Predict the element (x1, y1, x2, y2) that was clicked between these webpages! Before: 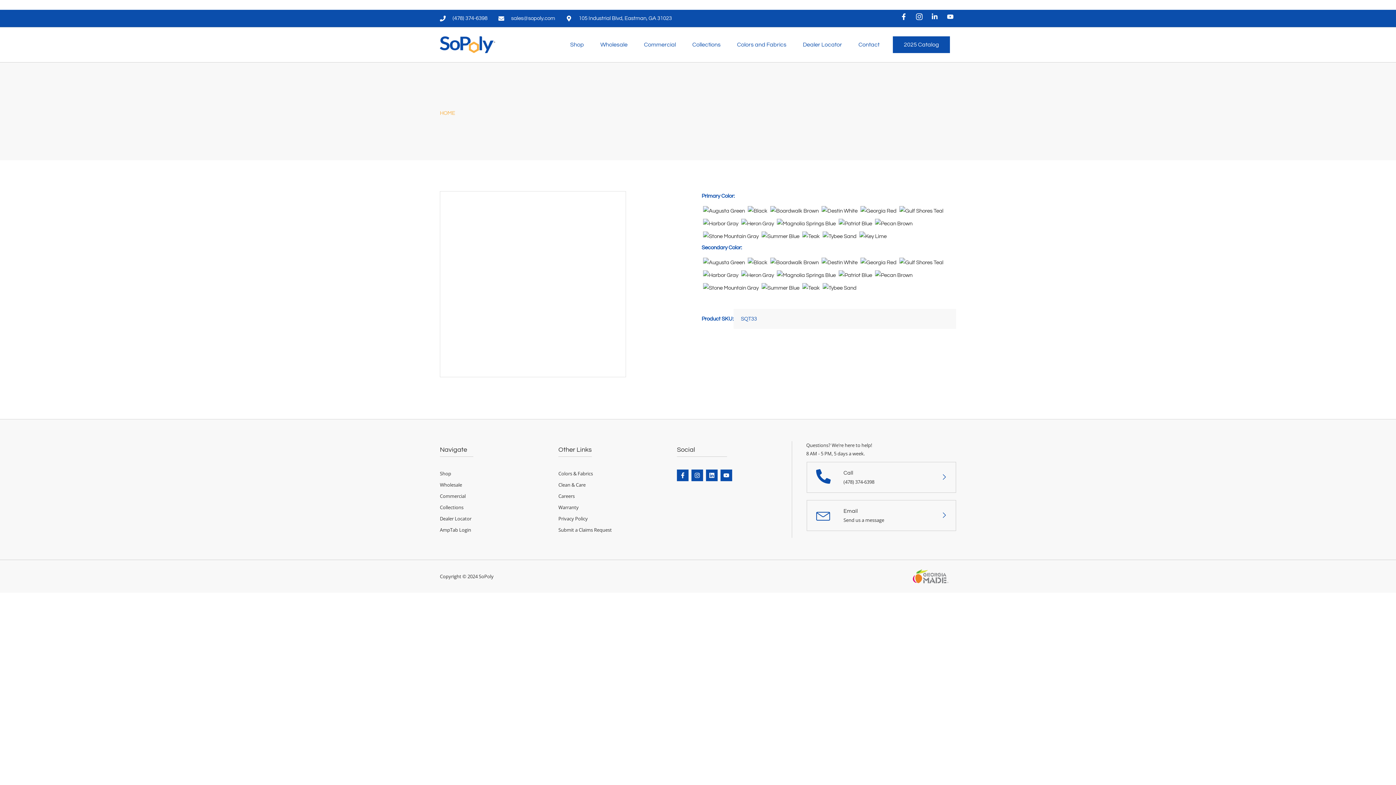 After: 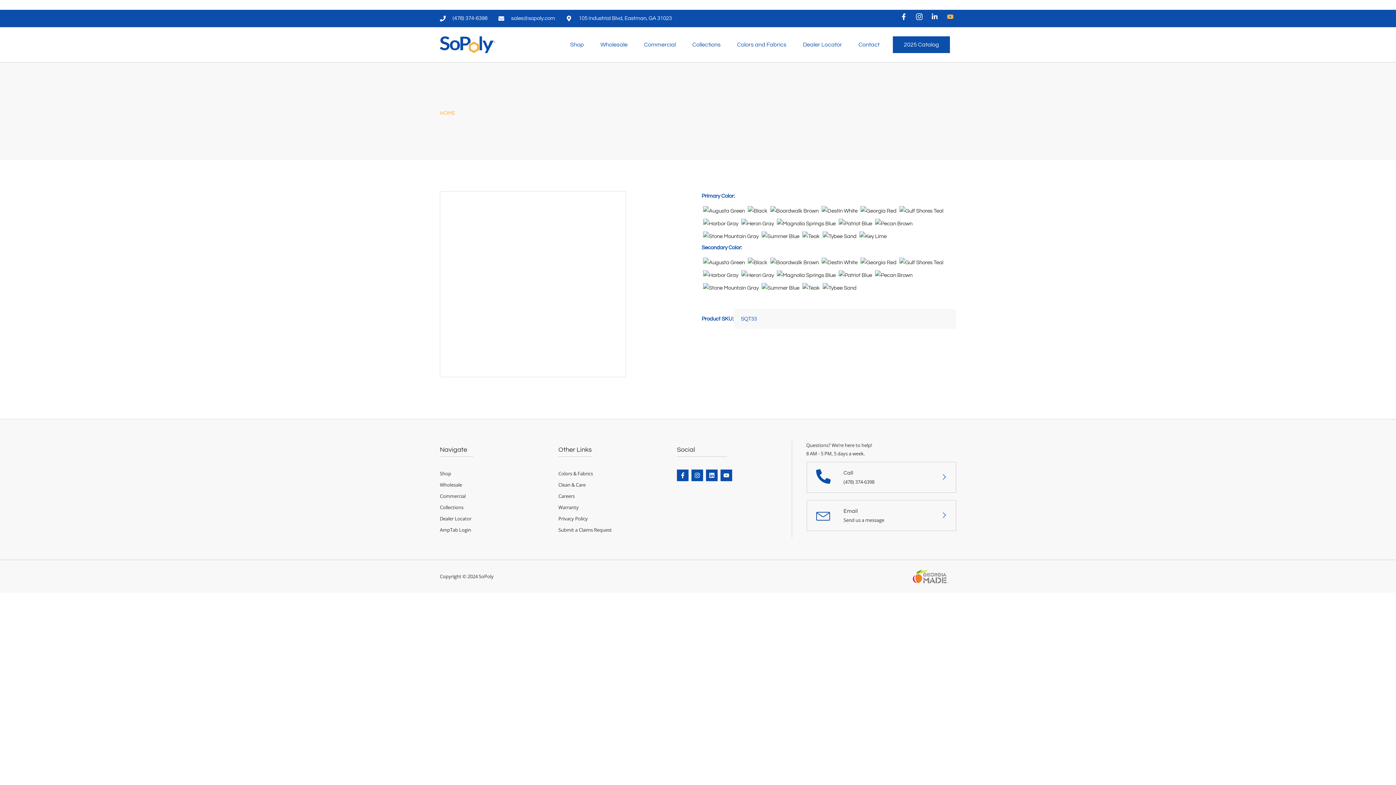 Action: bbox: (946, 13, 956, 20)